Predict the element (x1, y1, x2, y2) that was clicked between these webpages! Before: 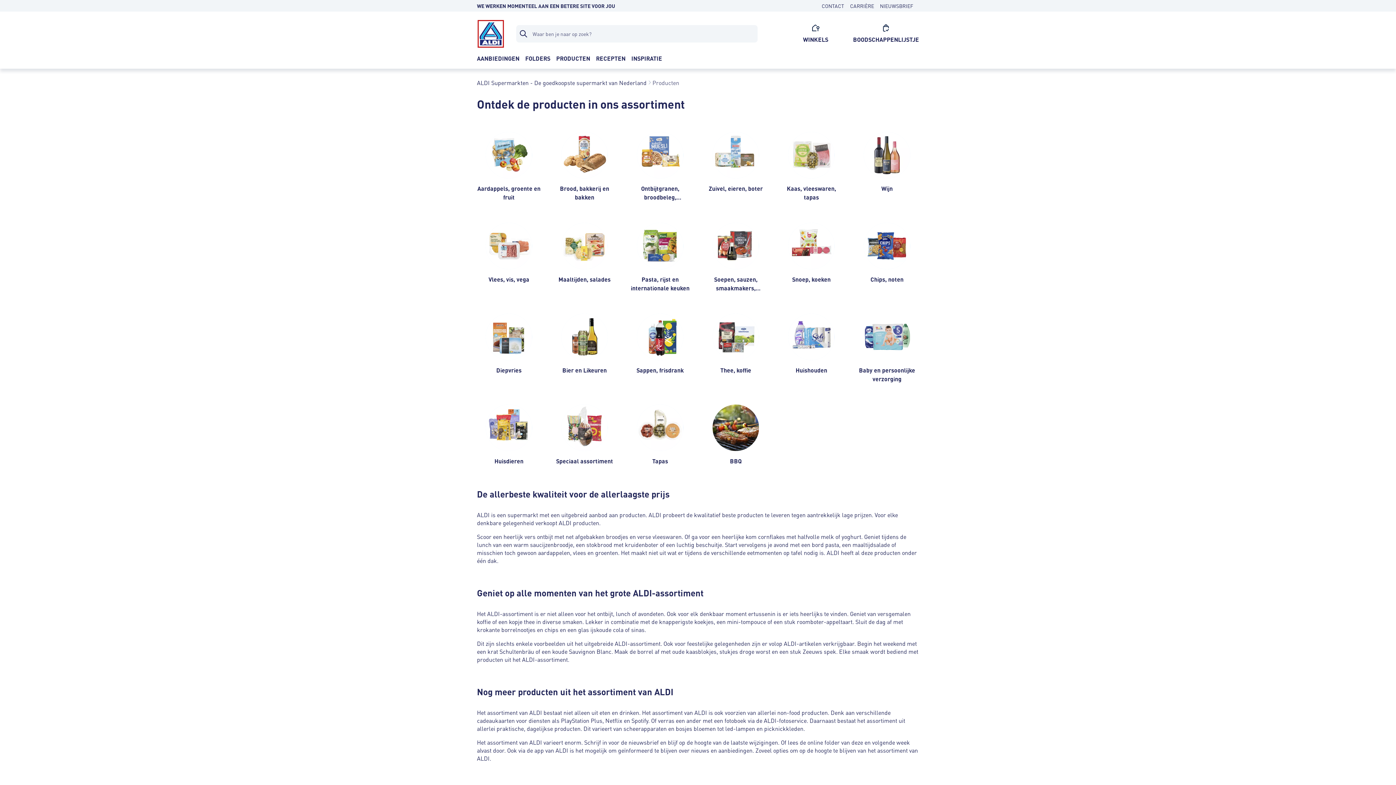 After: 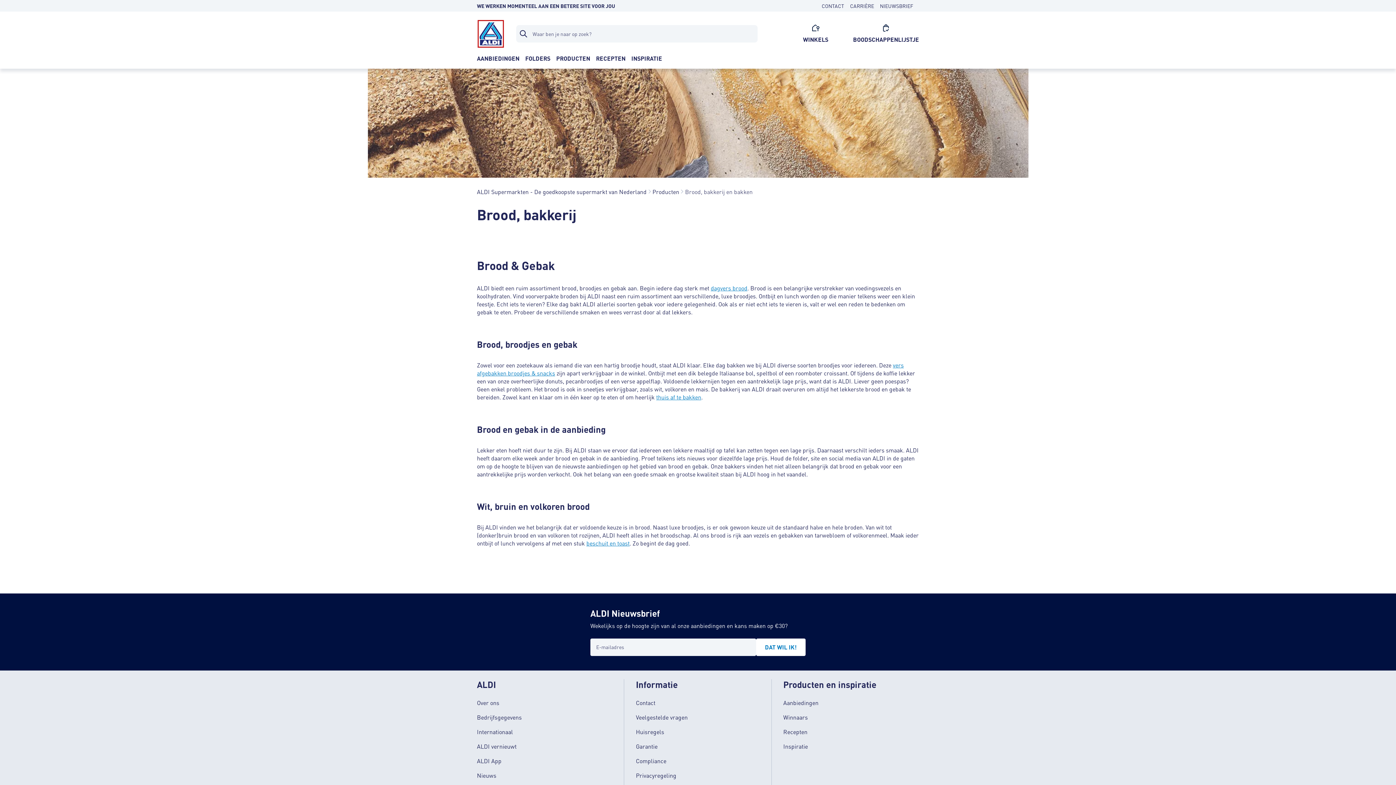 Action: label: Brood, bakkerij en bakken bbox: (552, 122, 616, 201)